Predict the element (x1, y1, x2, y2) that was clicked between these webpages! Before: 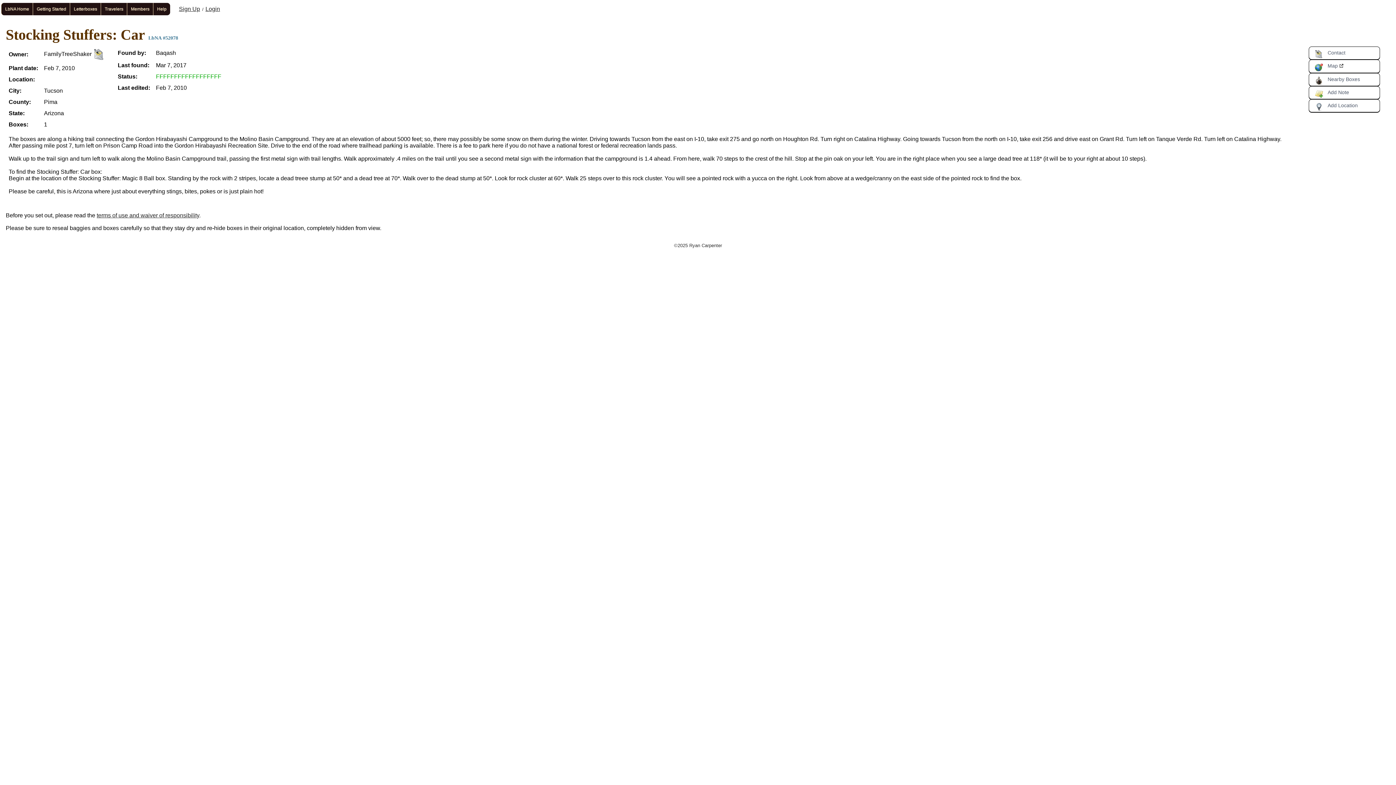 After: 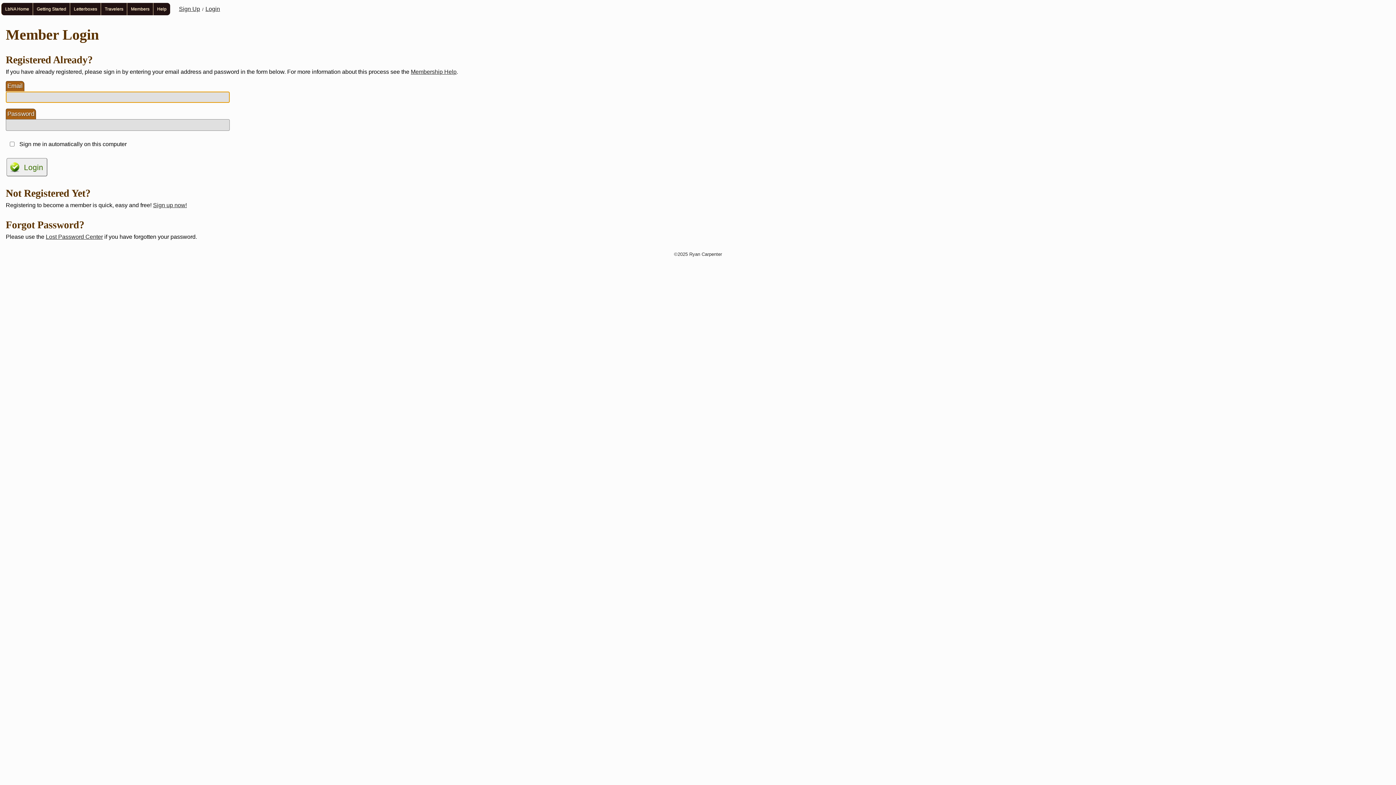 Action: label: Login bbox: (205, 5, 220, 12)